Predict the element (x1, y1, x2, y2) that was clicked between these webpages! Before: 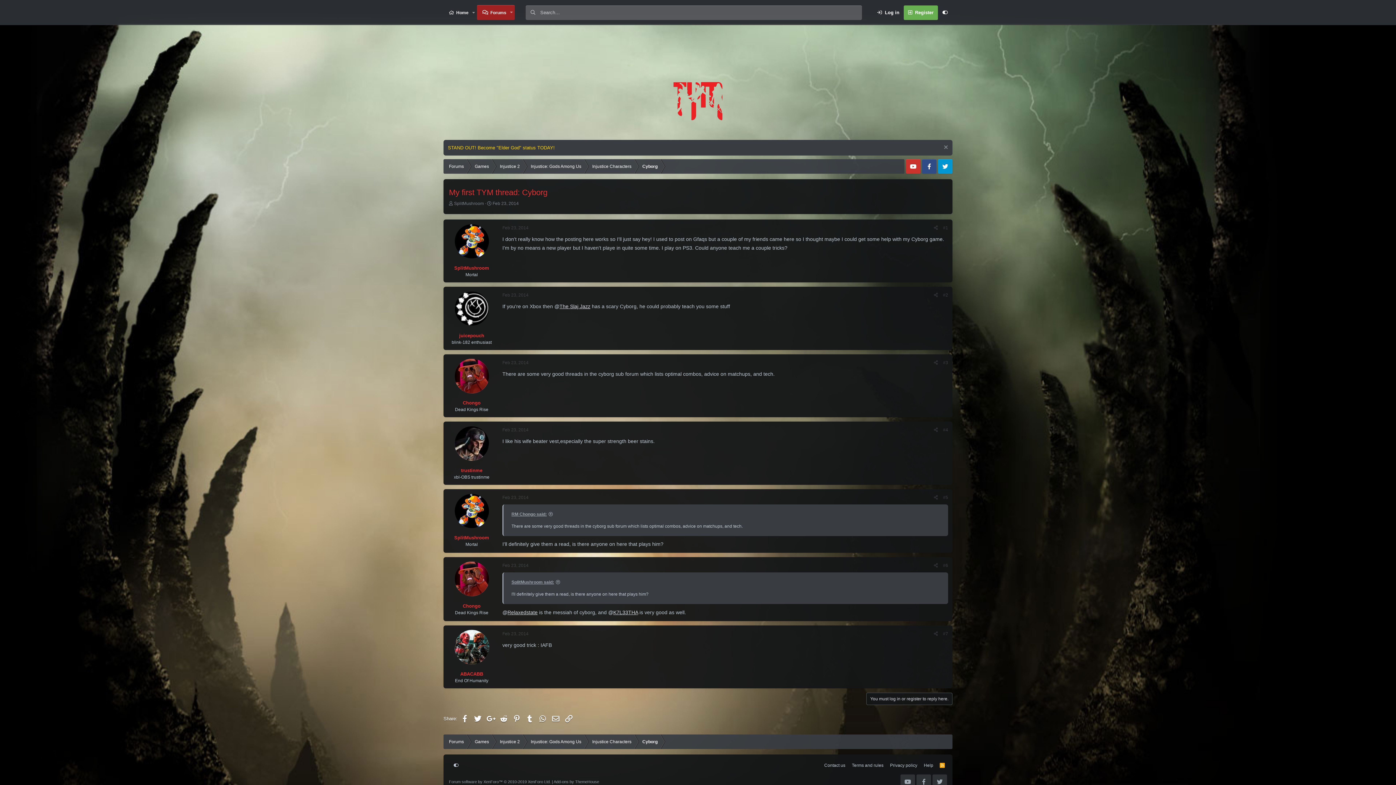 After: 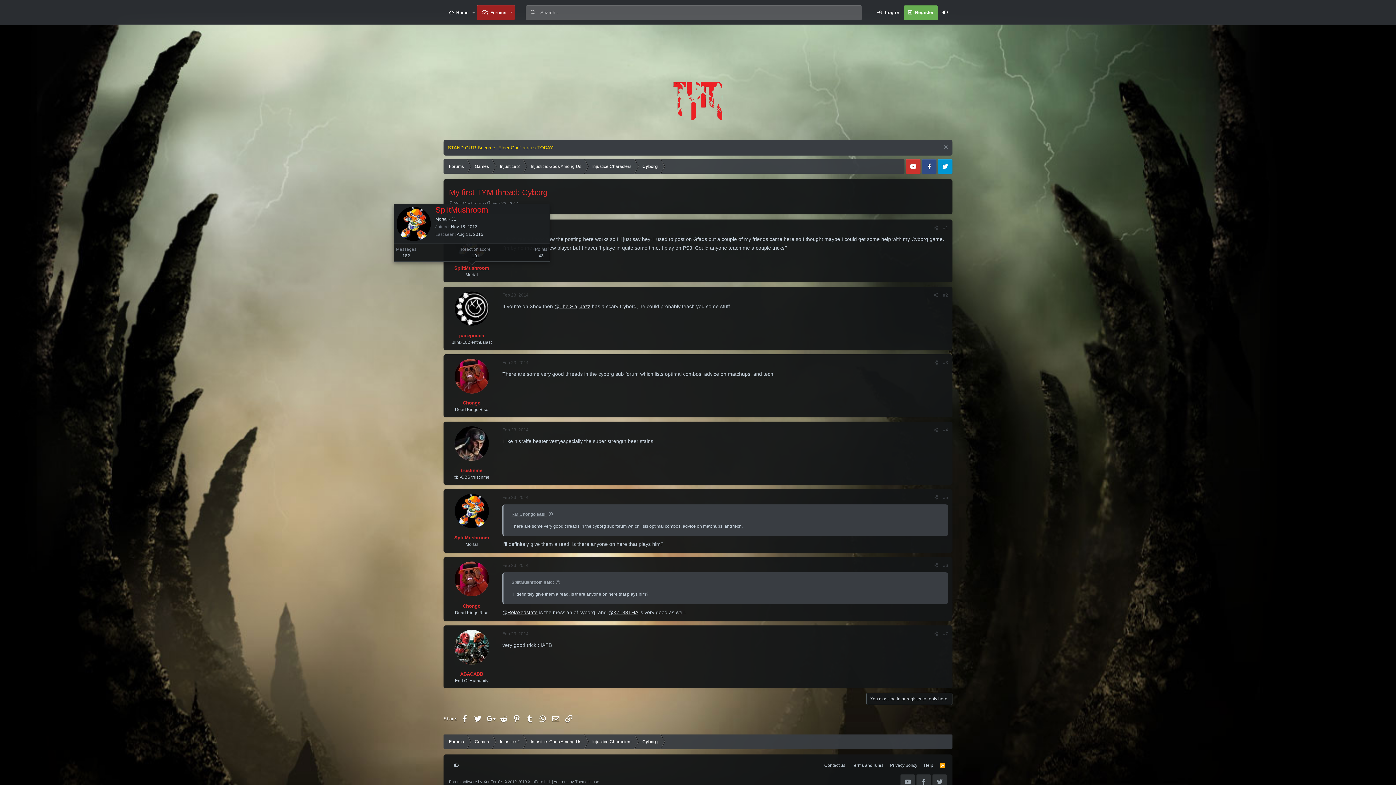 Action: label: SplitMushroom bbox: (454, 265, 489, 271)